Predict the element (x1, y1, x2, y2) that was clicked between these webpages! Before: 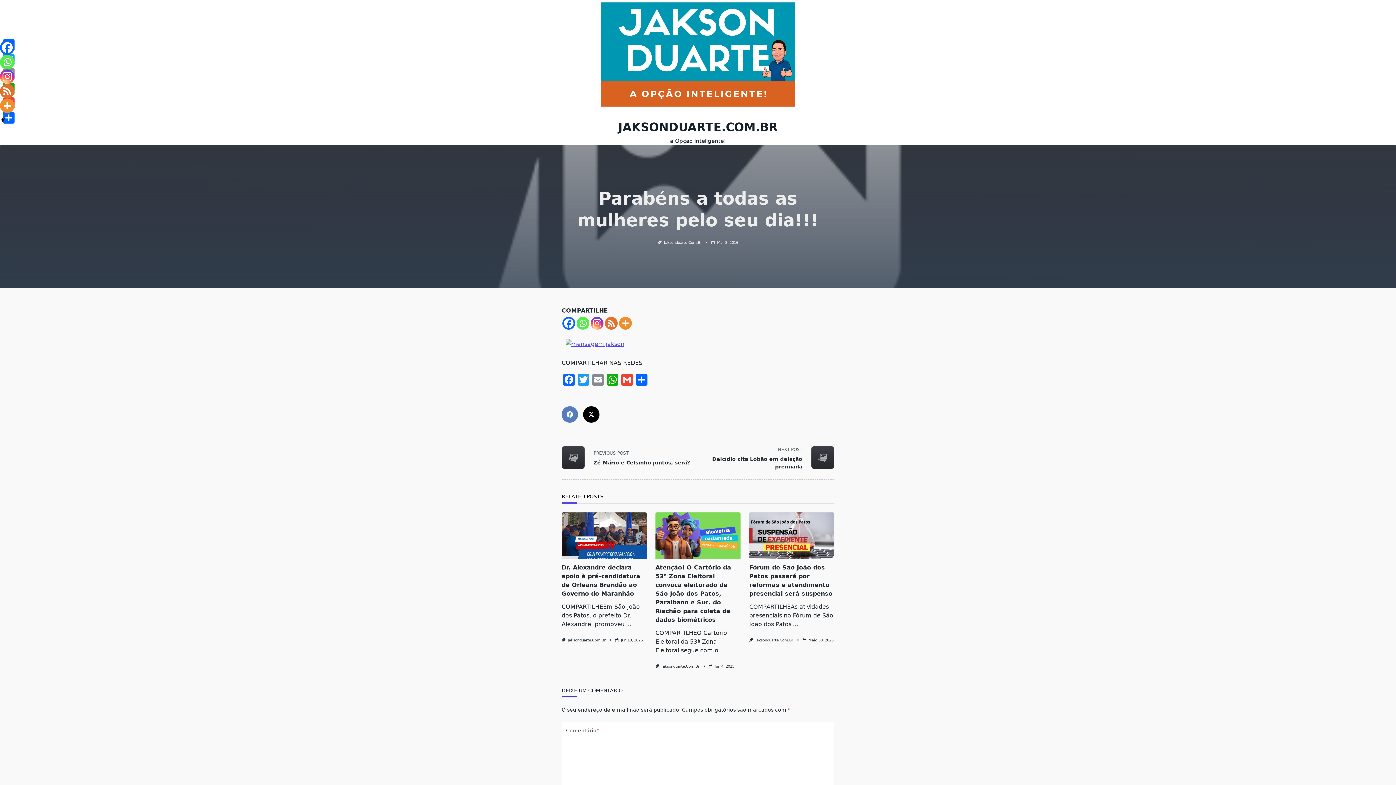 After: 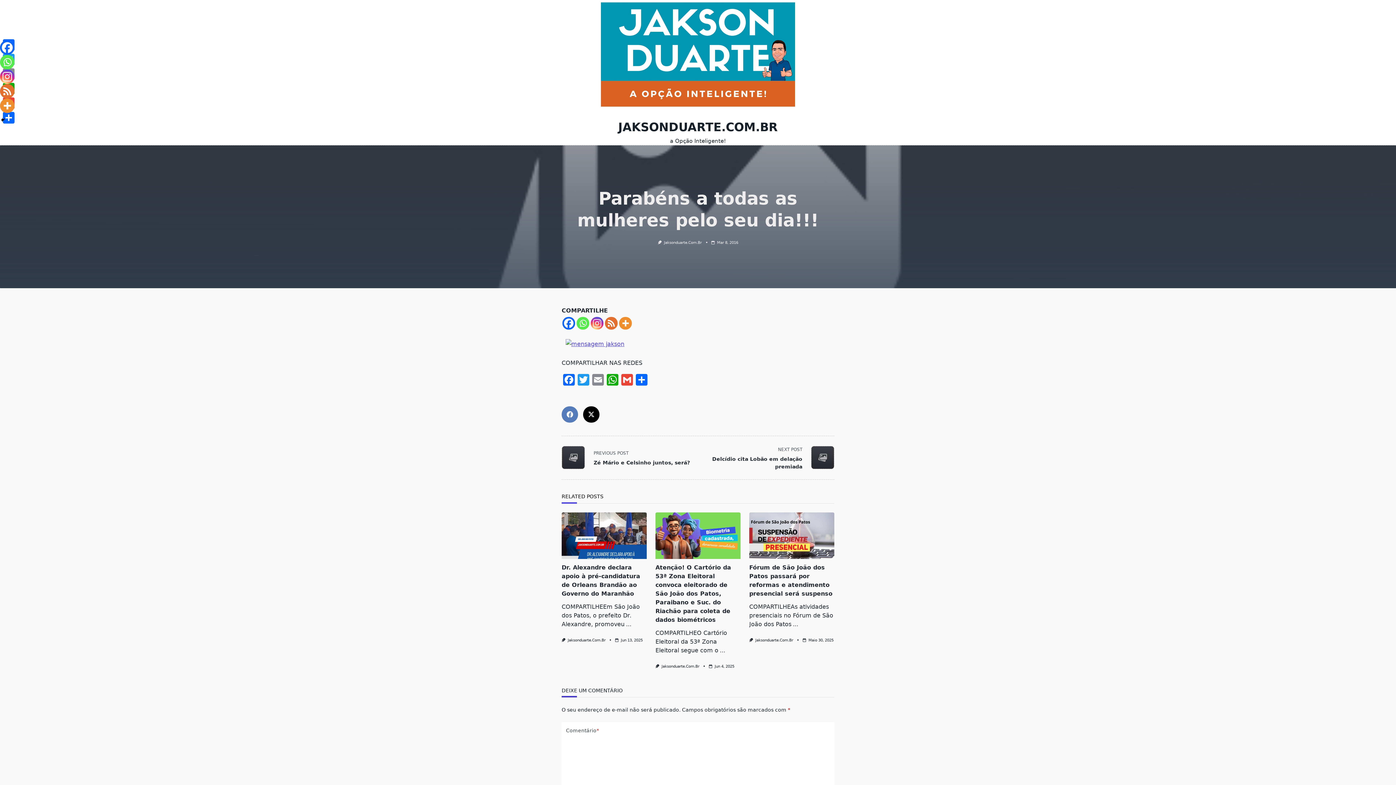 Action: bbox: (576, 316, 589, 329) label: Whatsapp